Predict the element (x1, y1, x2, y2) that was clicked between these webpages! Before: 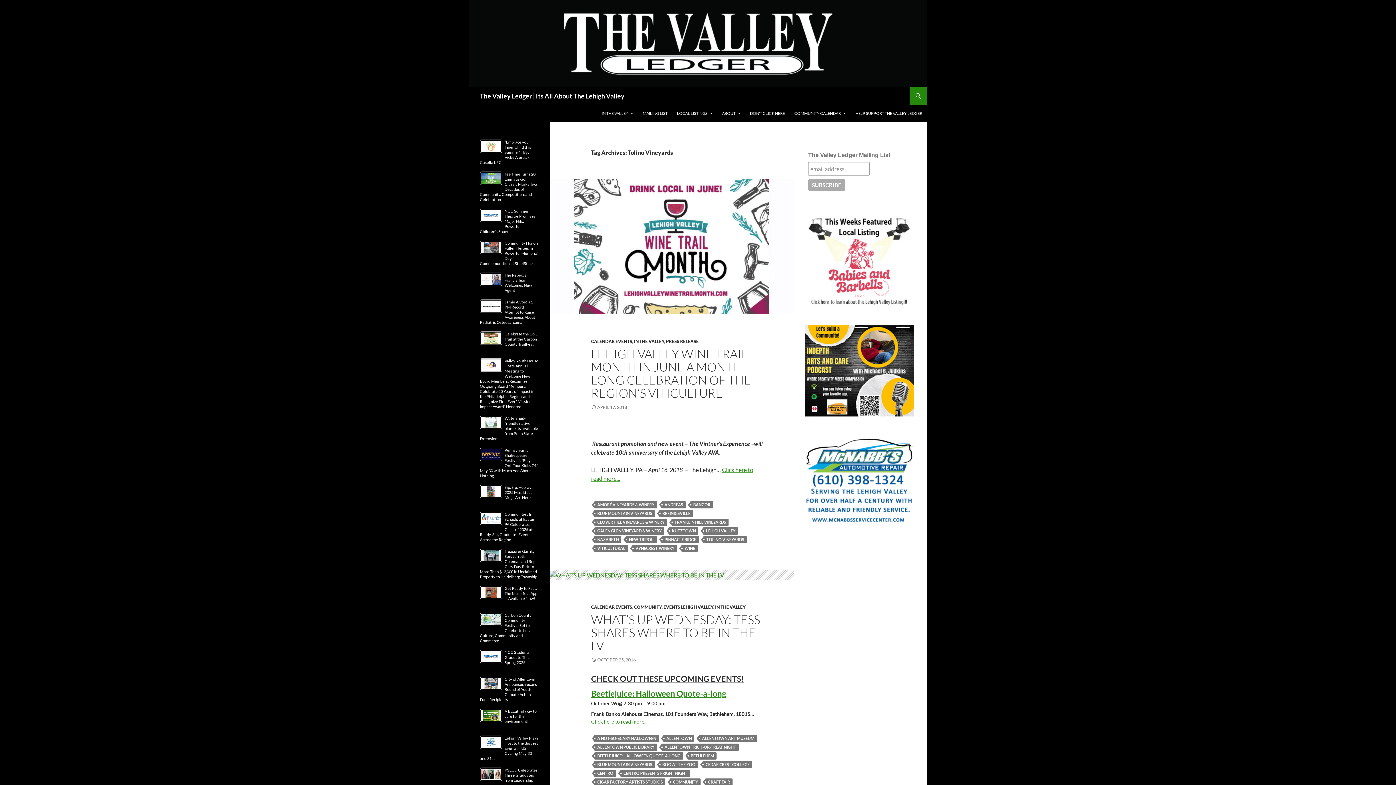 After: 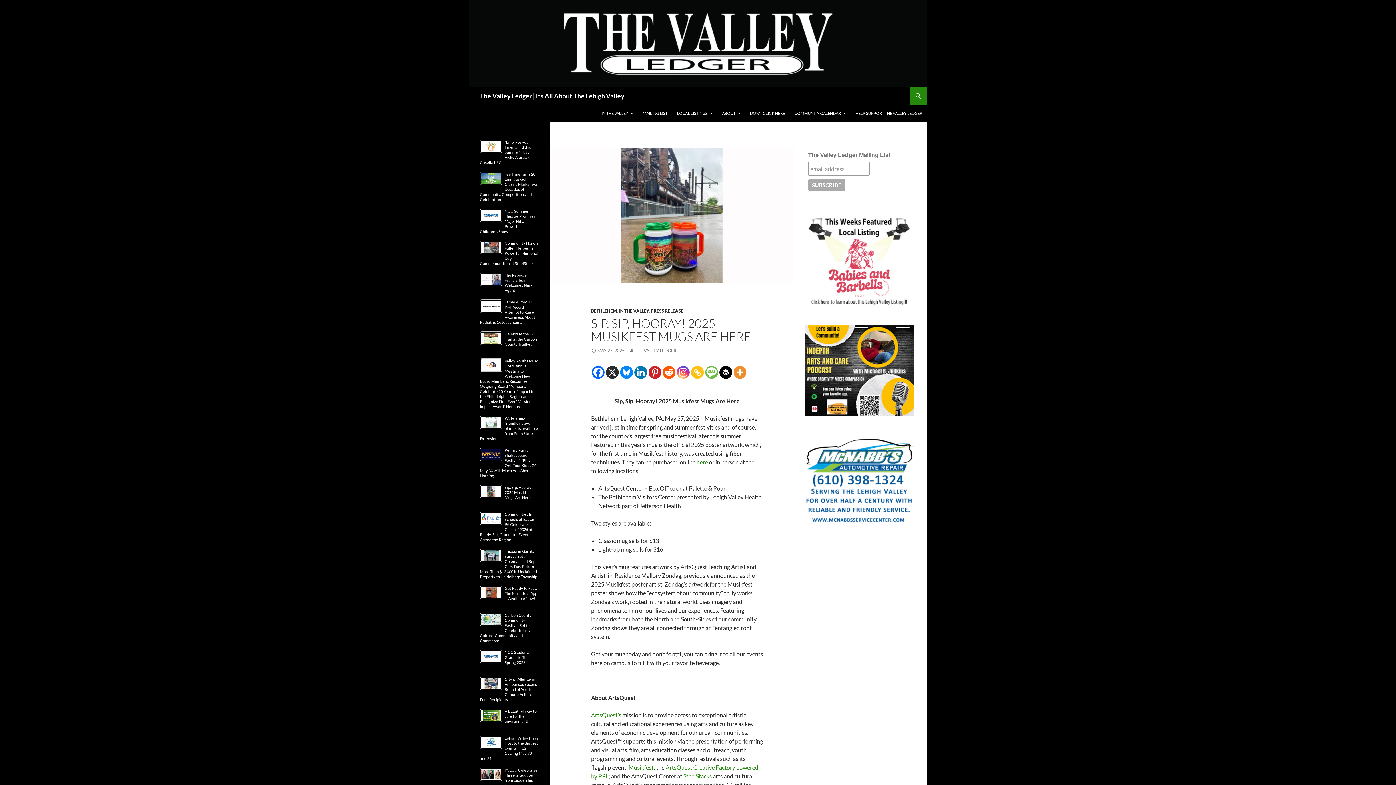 Action: bbox: (480, 485, 500, 505)